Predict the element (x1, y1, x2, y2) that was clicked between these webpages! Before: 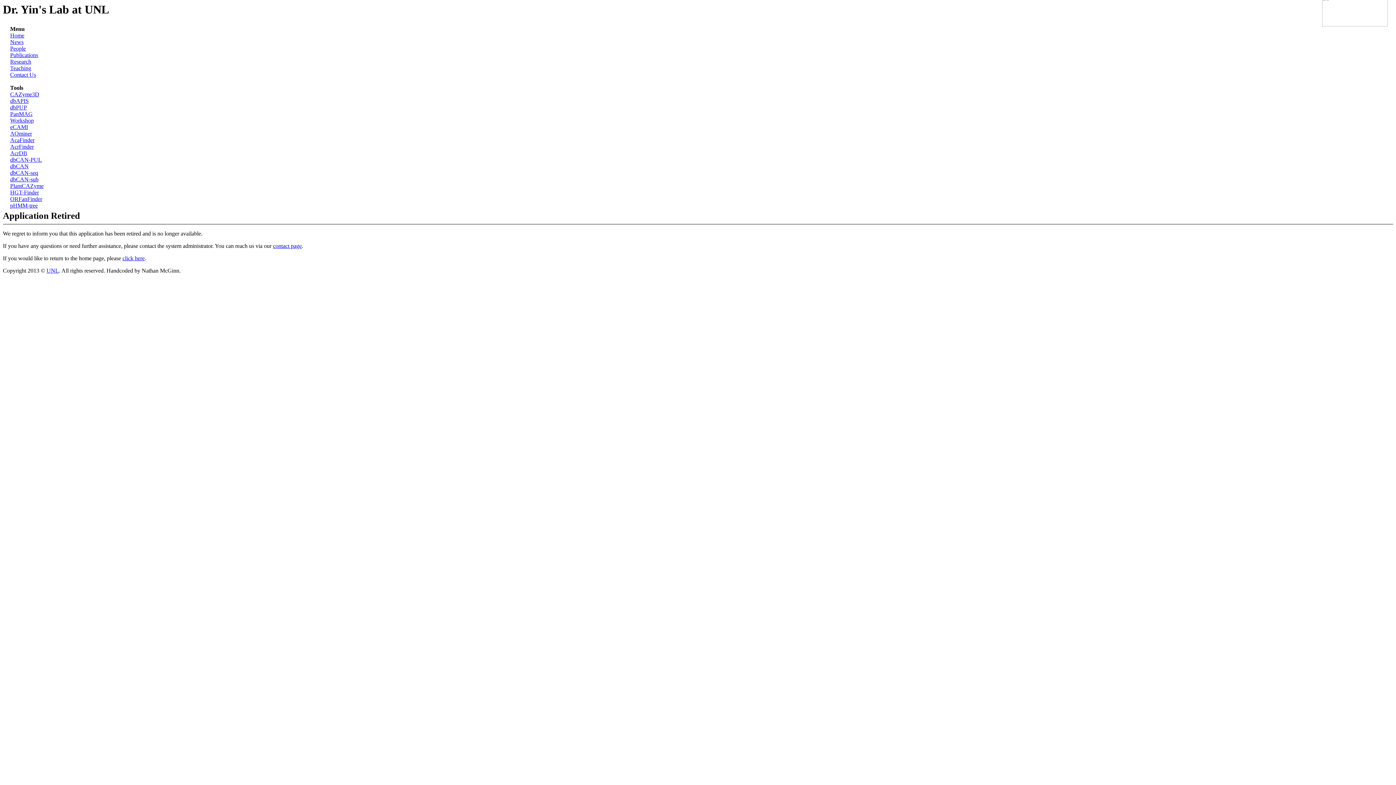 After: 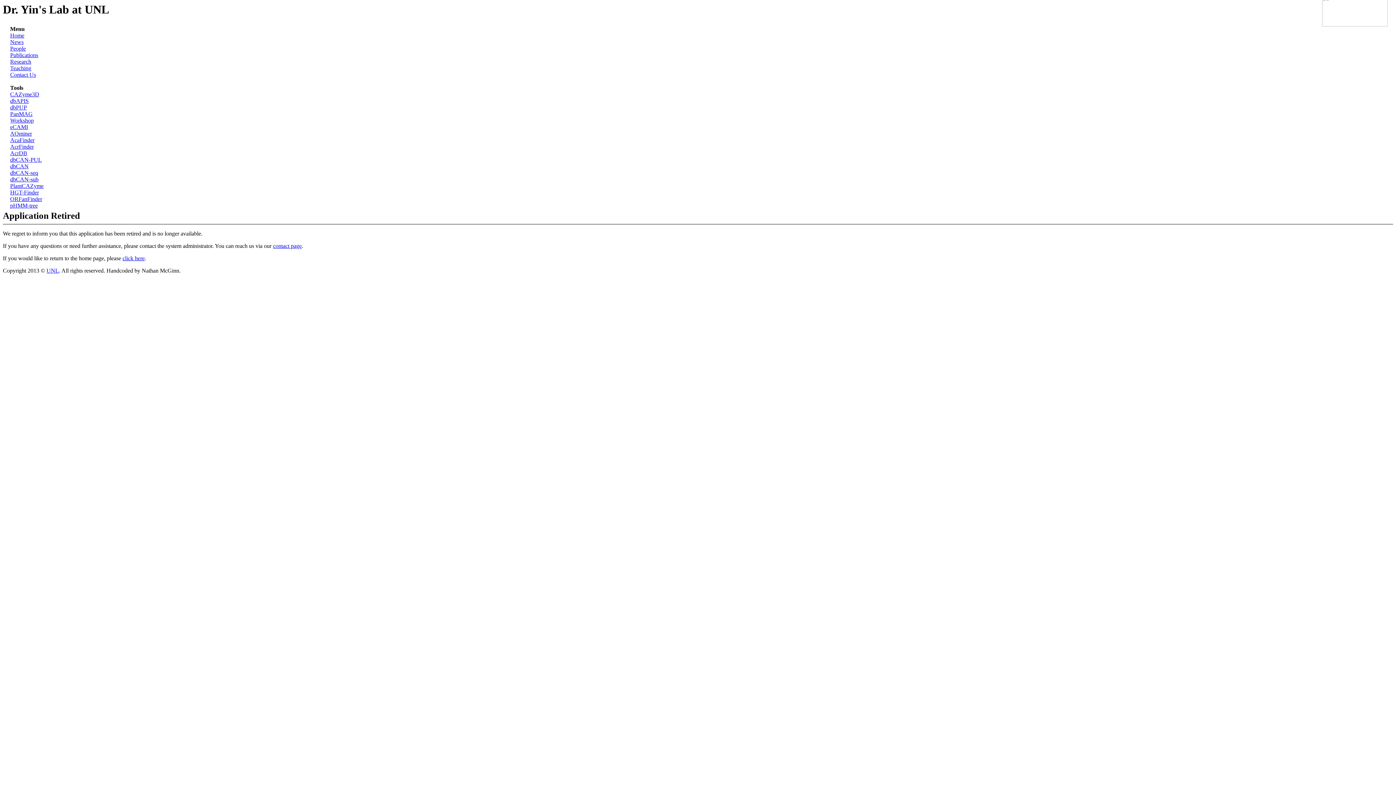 Action: bbox: (10, 39, 23, 45) label: News